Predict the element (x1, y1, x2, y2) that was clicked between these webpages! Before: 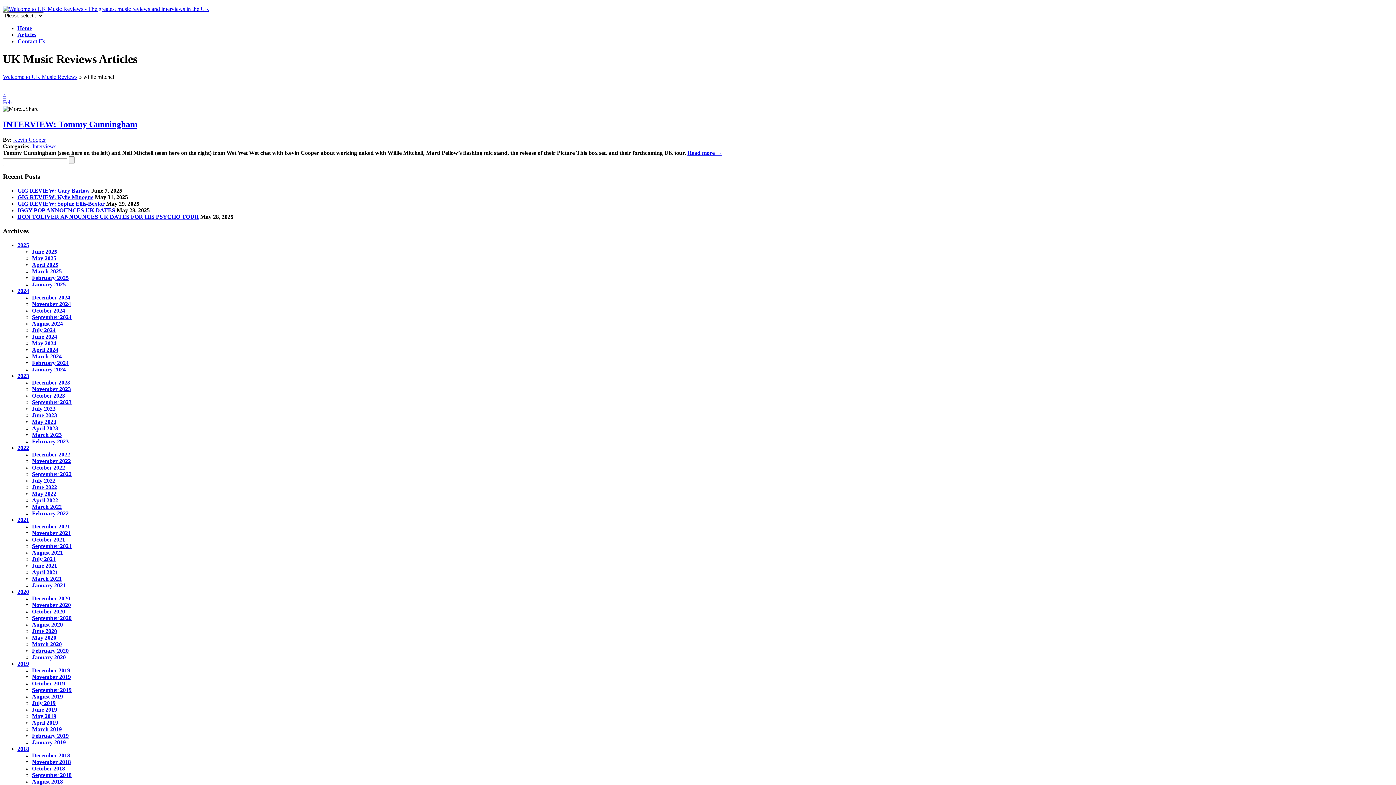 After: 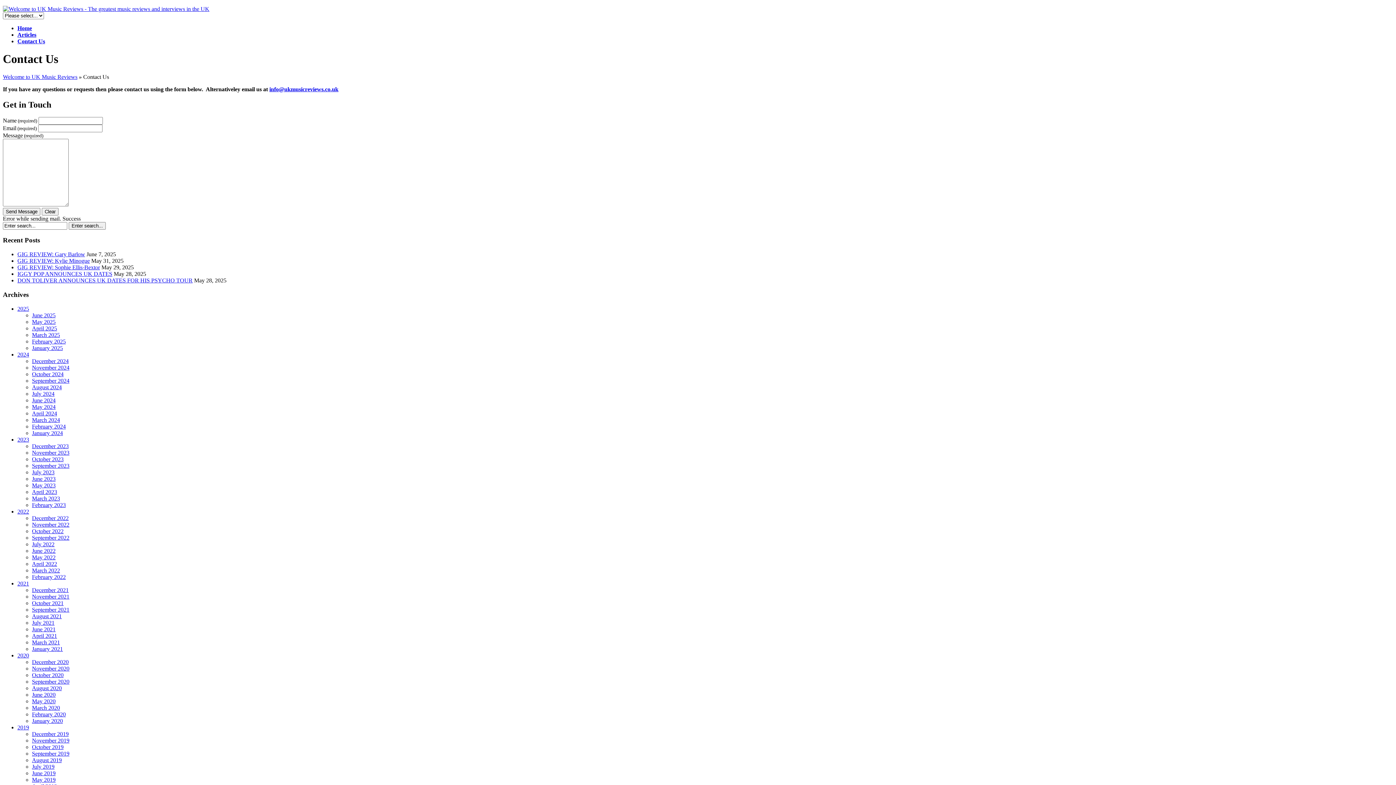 Action: label: Contact Us bbox: (17, 38, 45, 44)